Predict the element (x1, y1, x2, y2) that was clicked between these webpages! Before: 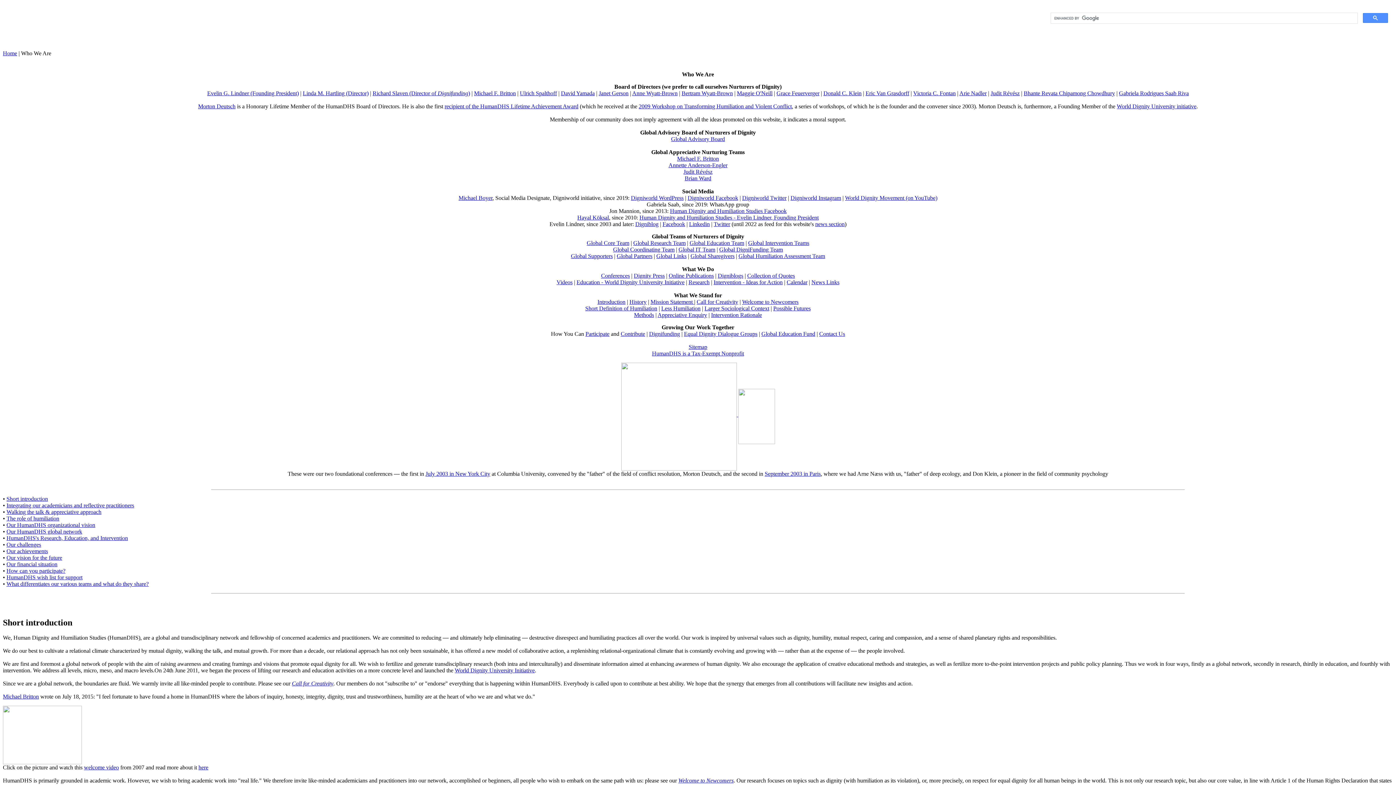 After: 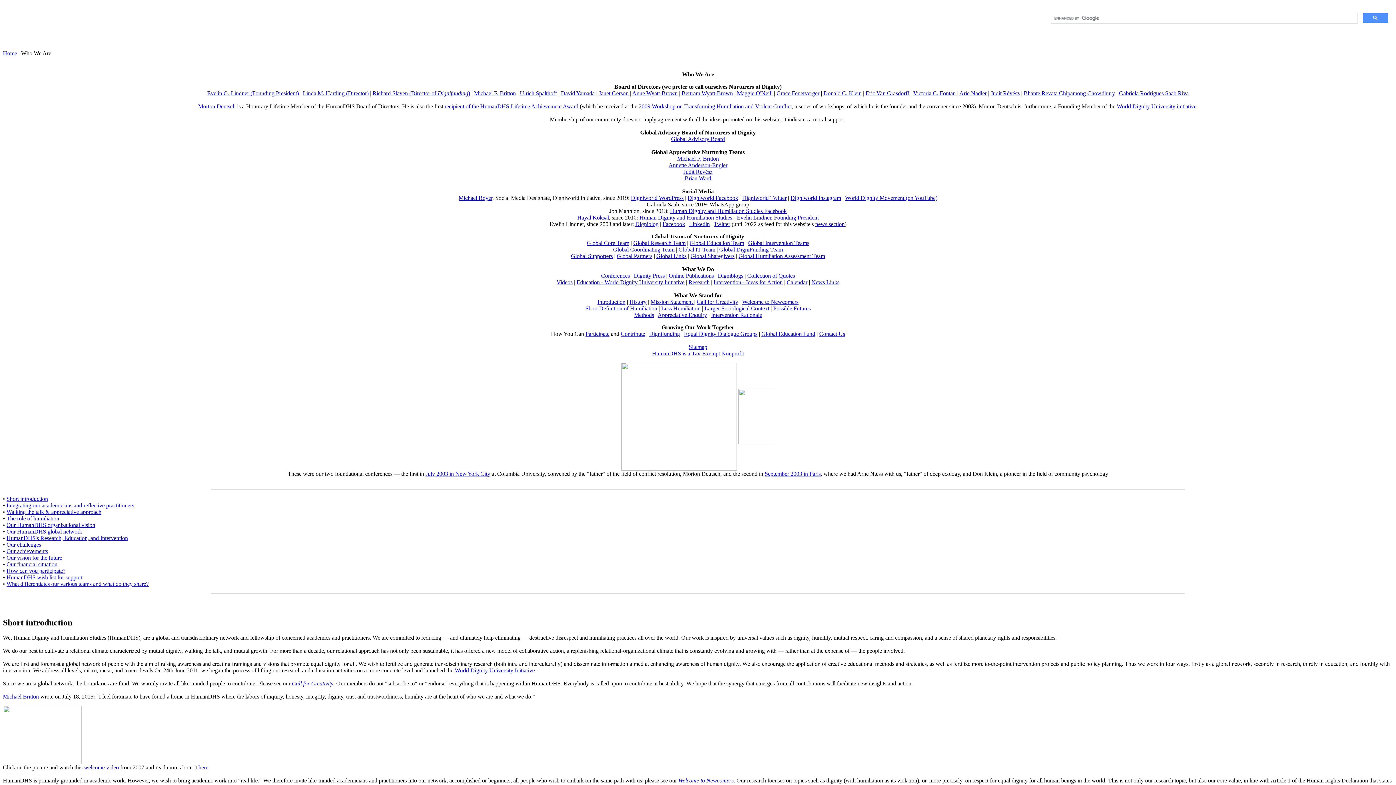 Action: bbox: (737, 90, 772, 96) label: Maggie O'Neill